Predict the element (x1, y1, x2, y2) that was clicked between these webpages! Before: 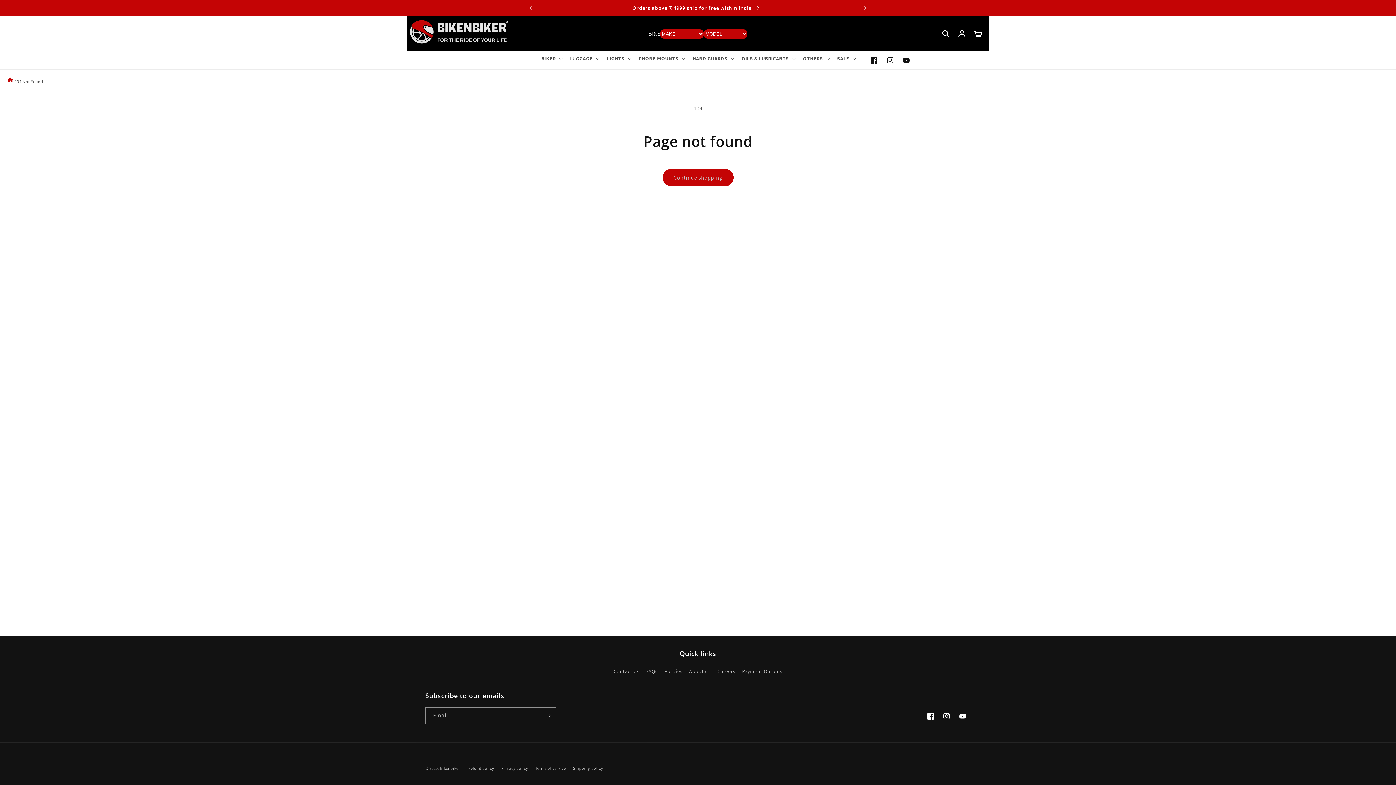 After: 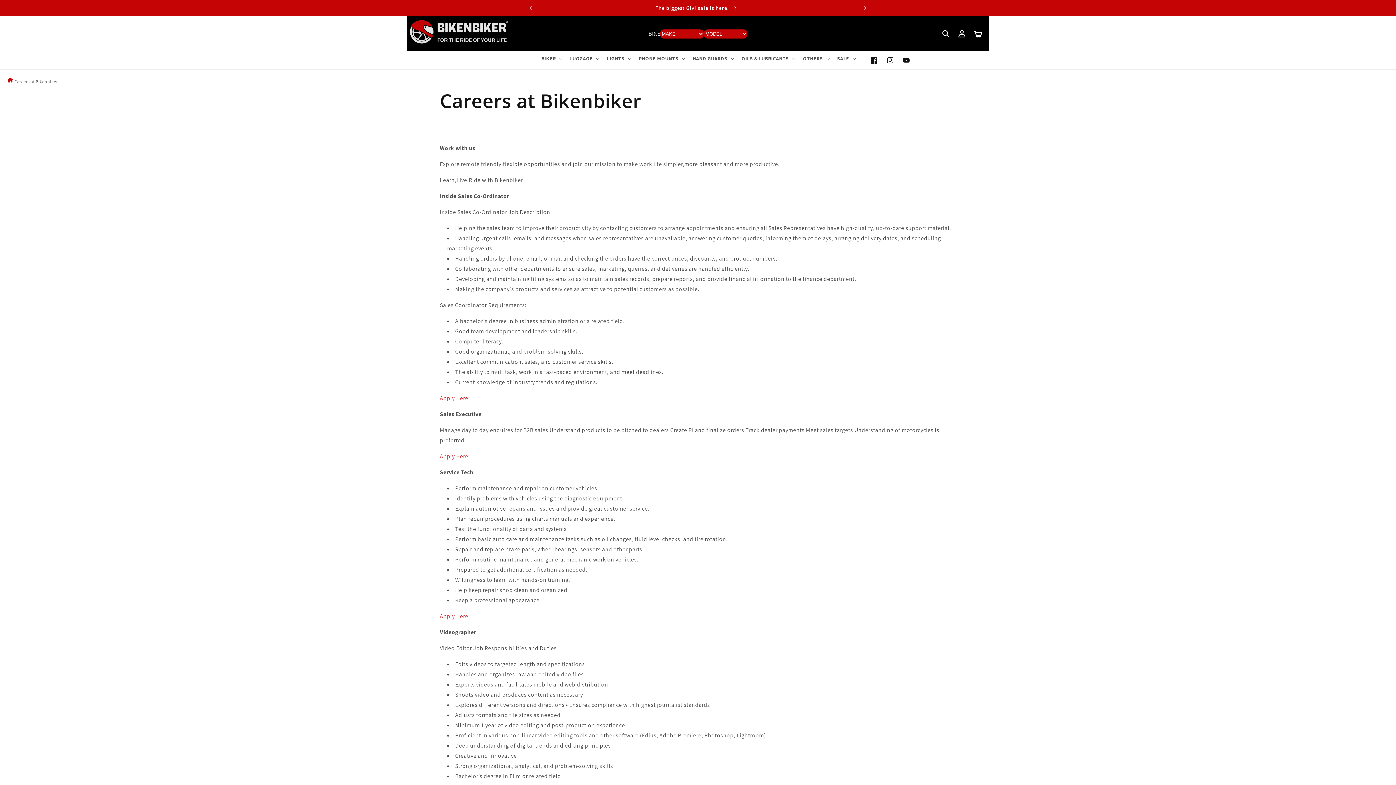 Action: bbox: (717, 665, 735, 678) label: Careers